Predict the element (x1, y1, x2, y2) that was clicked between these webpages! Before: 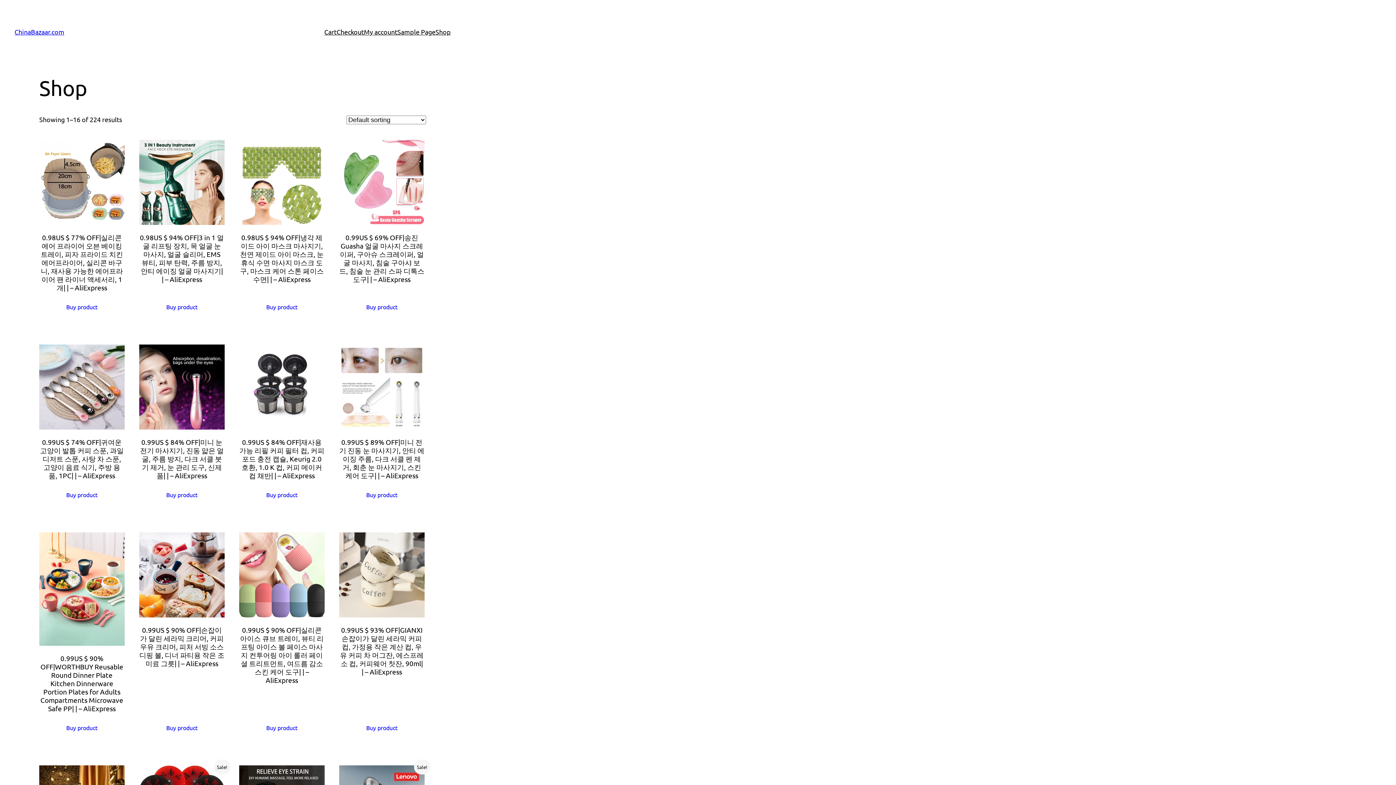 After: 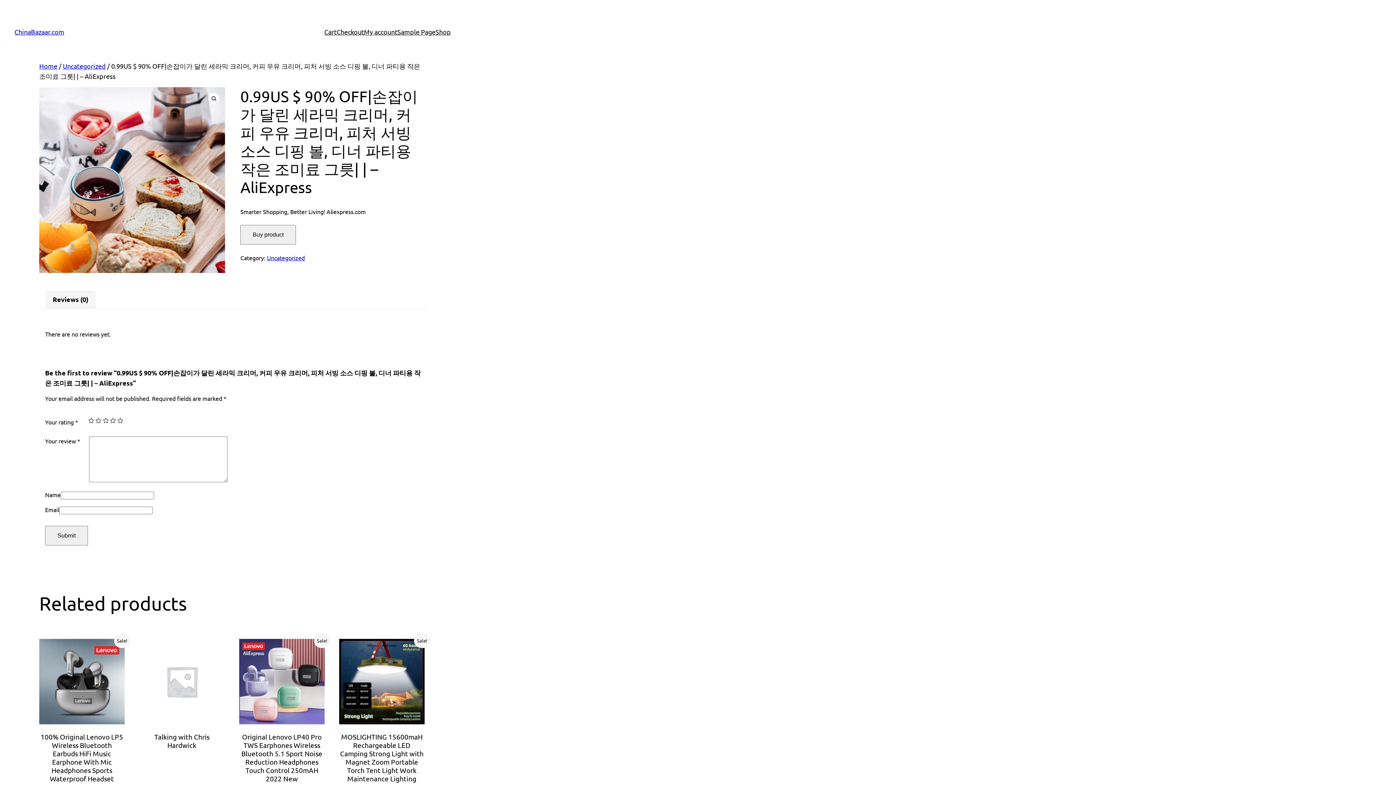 Action: label: 0.99US $ 90% OFF|손잡이가 달린 세라믹 크리머, 커피 우유 크리머, 피처 서빙 소스 디핑 볼, 디너 파티용 작은 조미료 그릇| | – AliExpress bbox: (139, 532, 224, 668)